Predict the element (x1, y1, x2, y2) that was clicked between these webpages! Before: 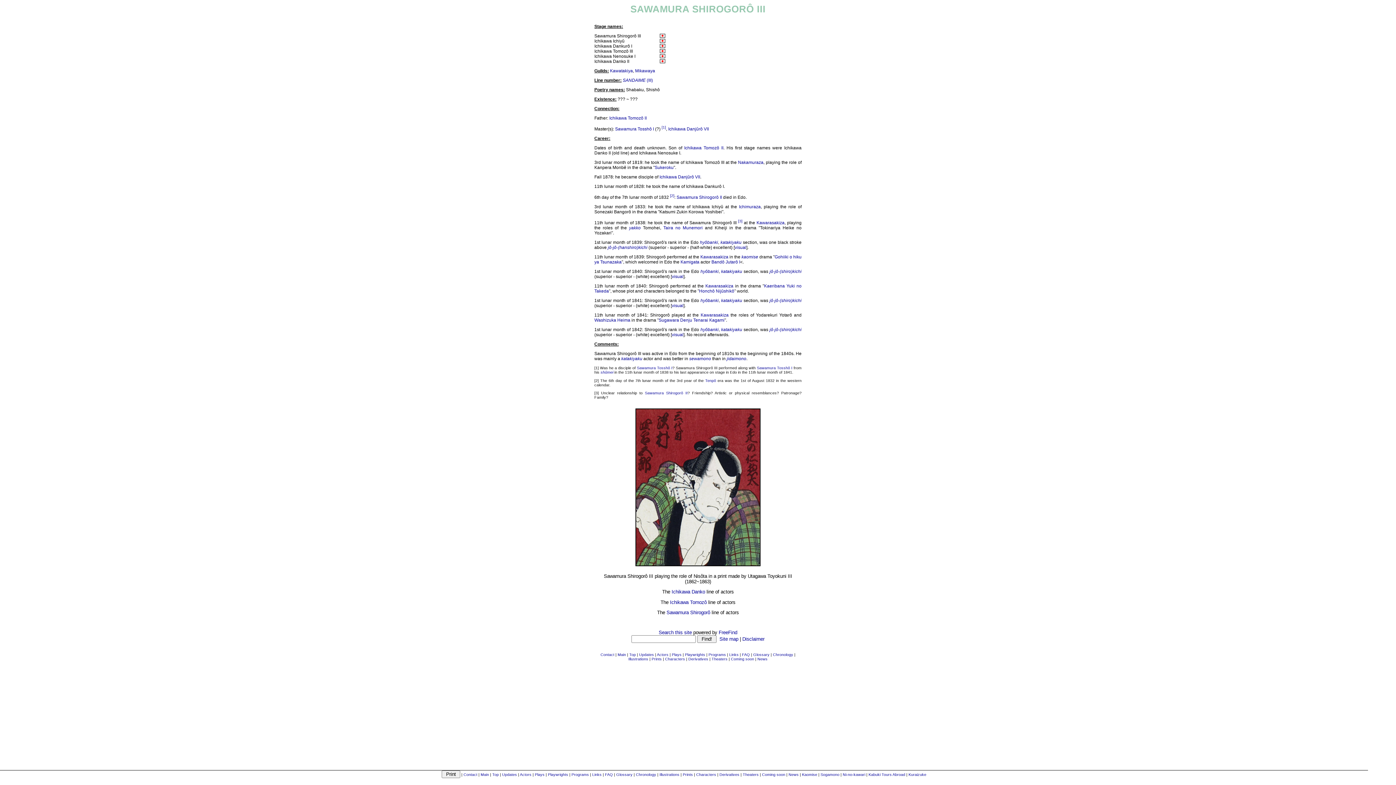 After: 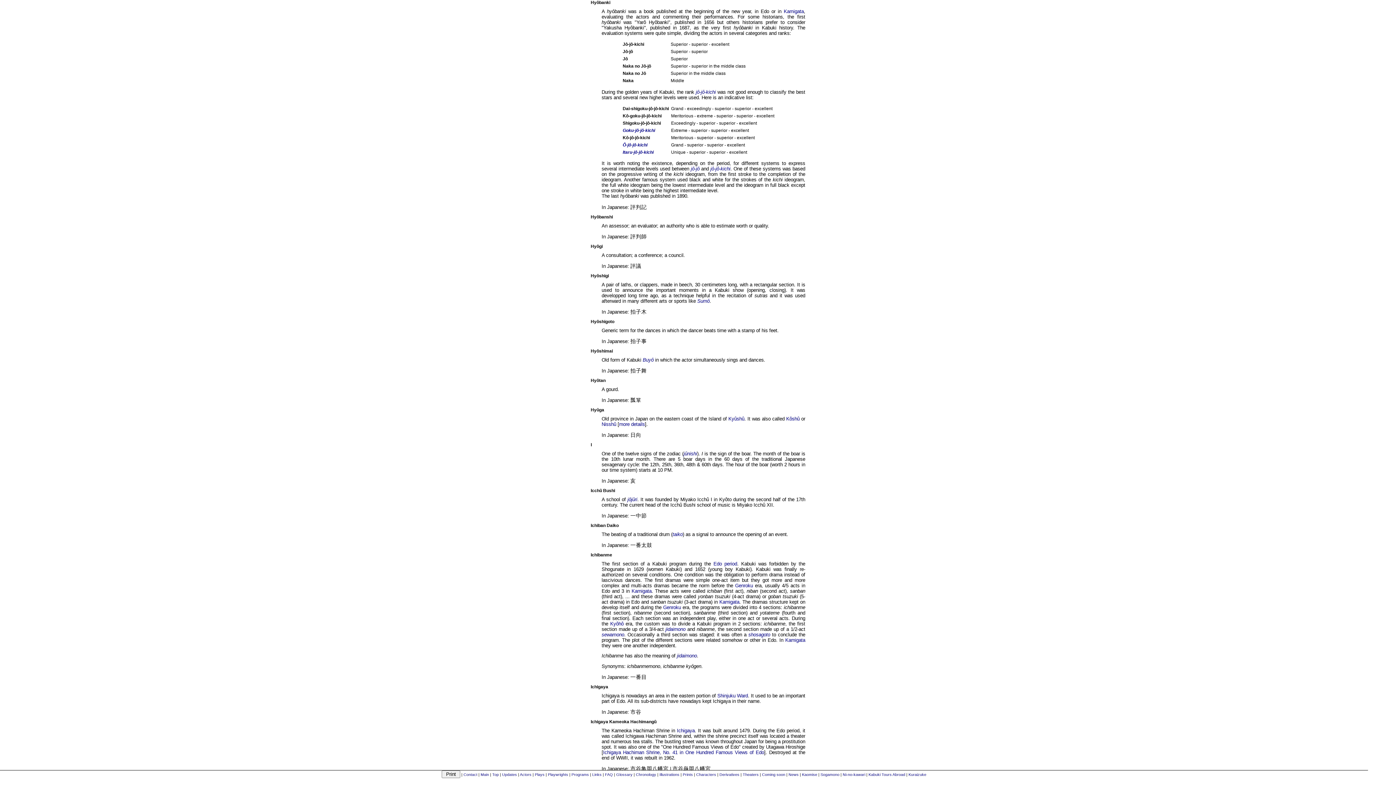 Action: label: hyôbanki bbox: (700, 298, 718, 303)